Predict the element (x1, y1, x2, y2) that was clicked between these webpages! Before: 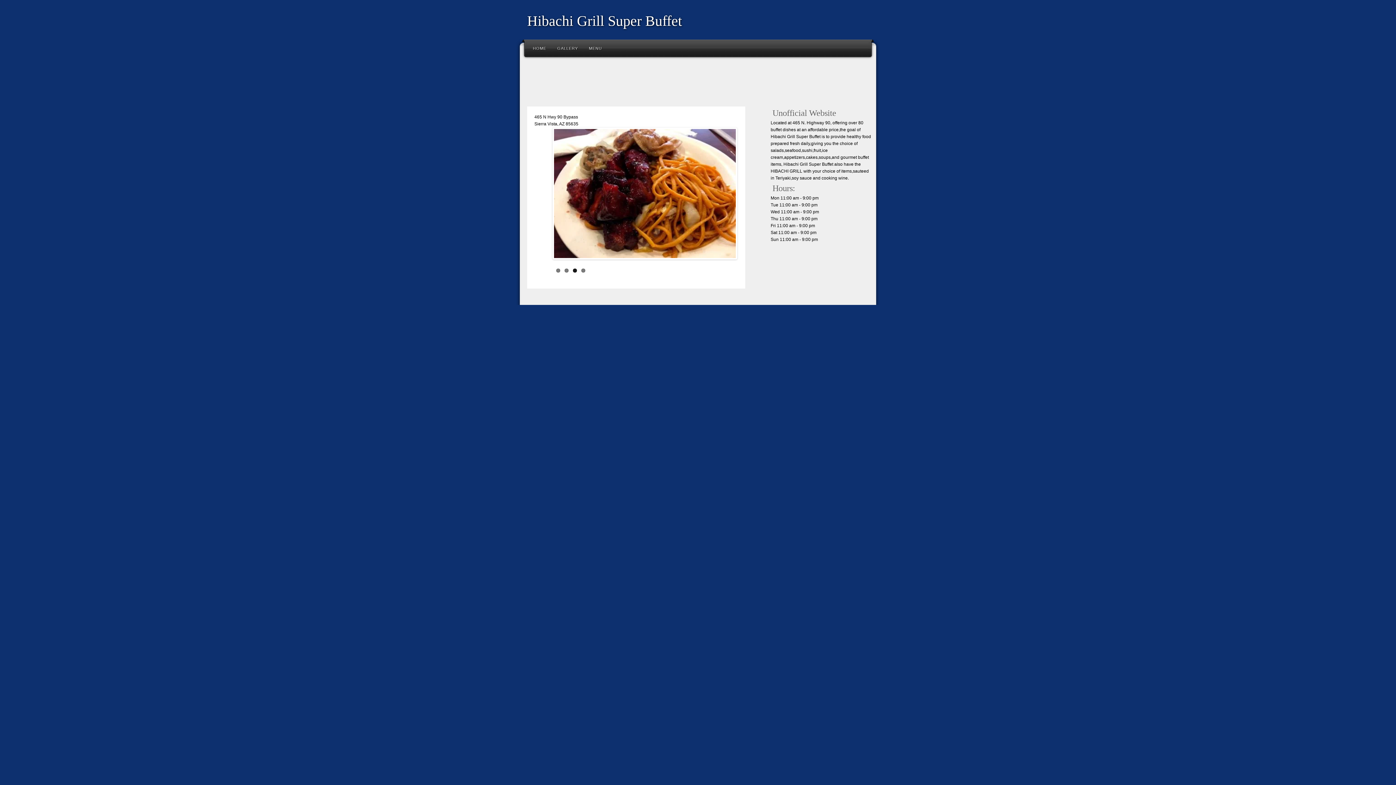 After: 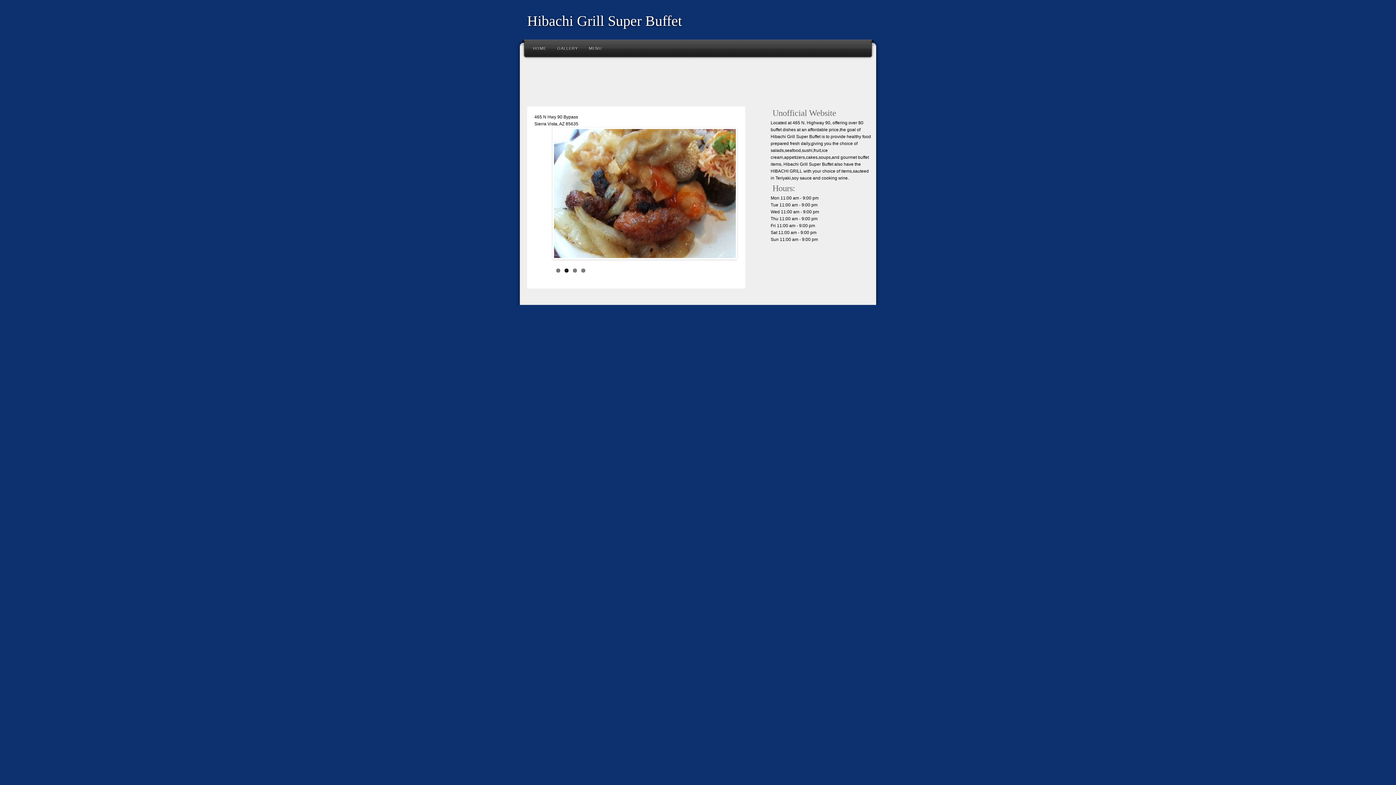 Action: bbox: (564, 268, 568, 272) label: 2